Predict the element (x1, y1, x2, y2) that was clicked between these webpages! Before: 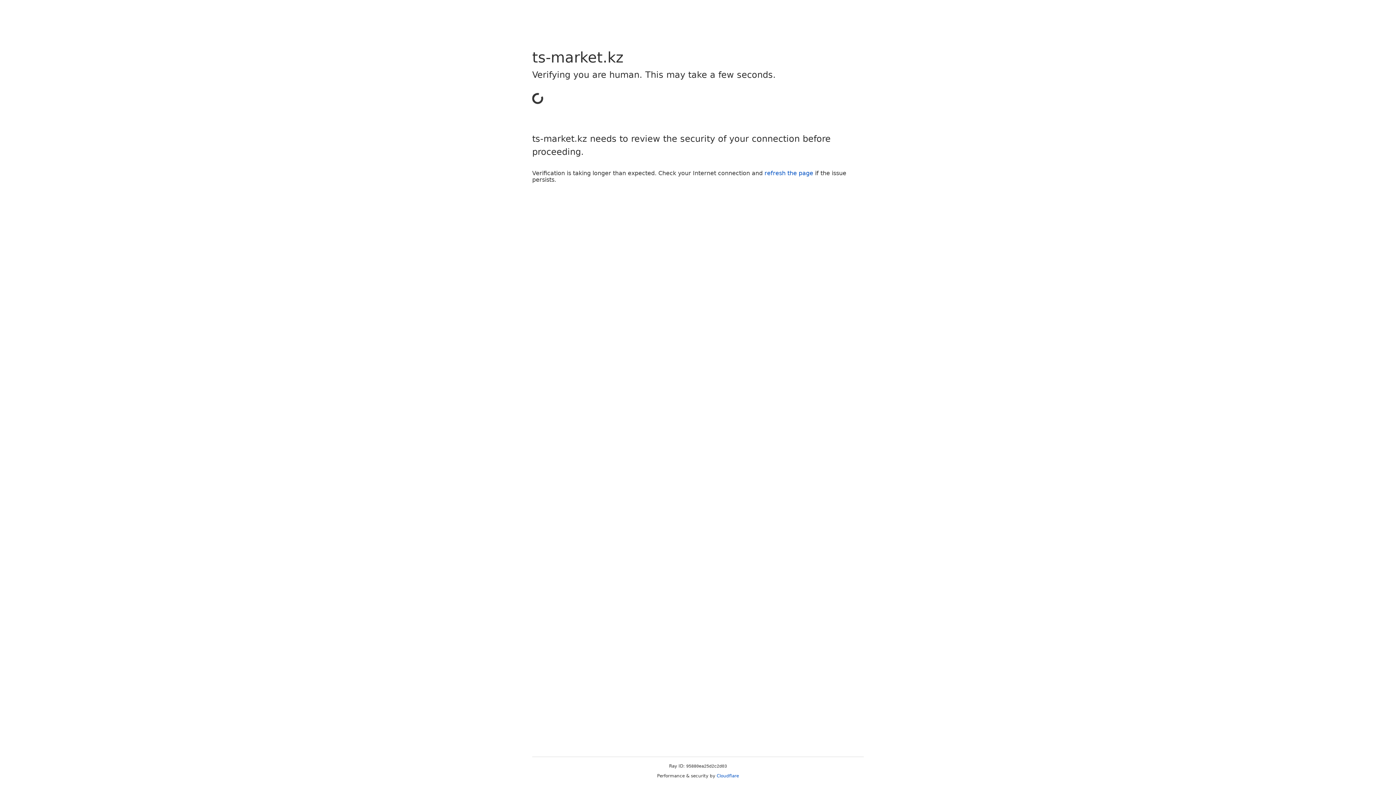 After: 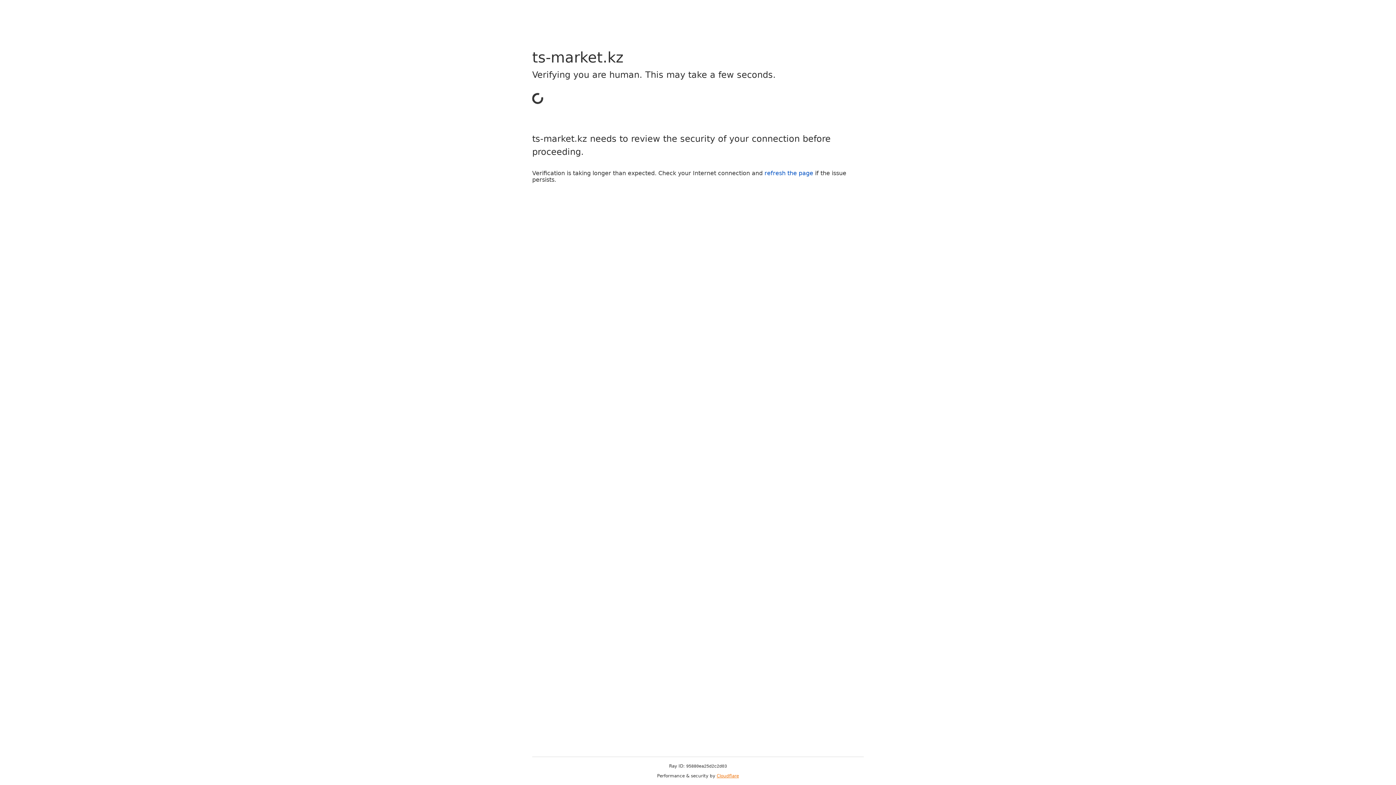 Action: bbox: (716, 773, 739, 778) label: Cloudflare